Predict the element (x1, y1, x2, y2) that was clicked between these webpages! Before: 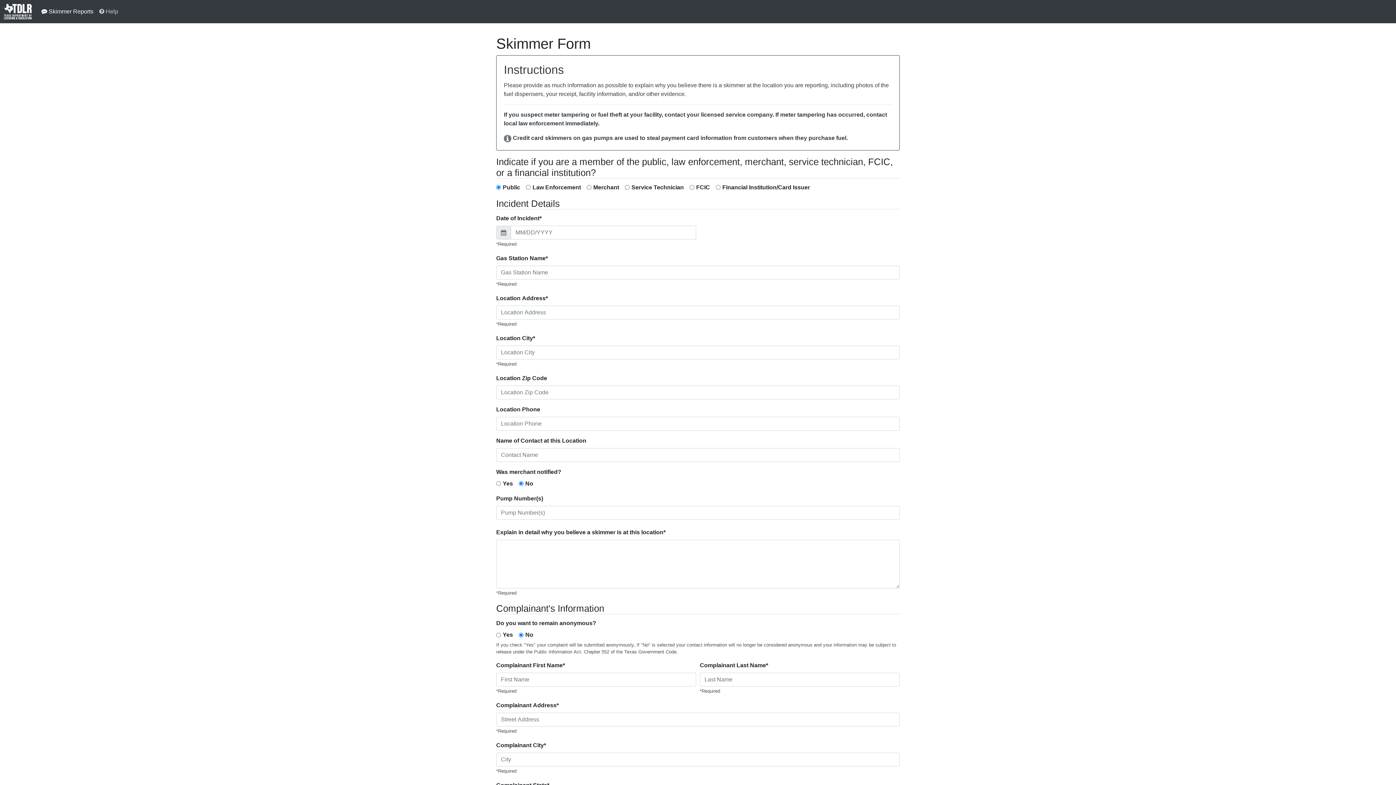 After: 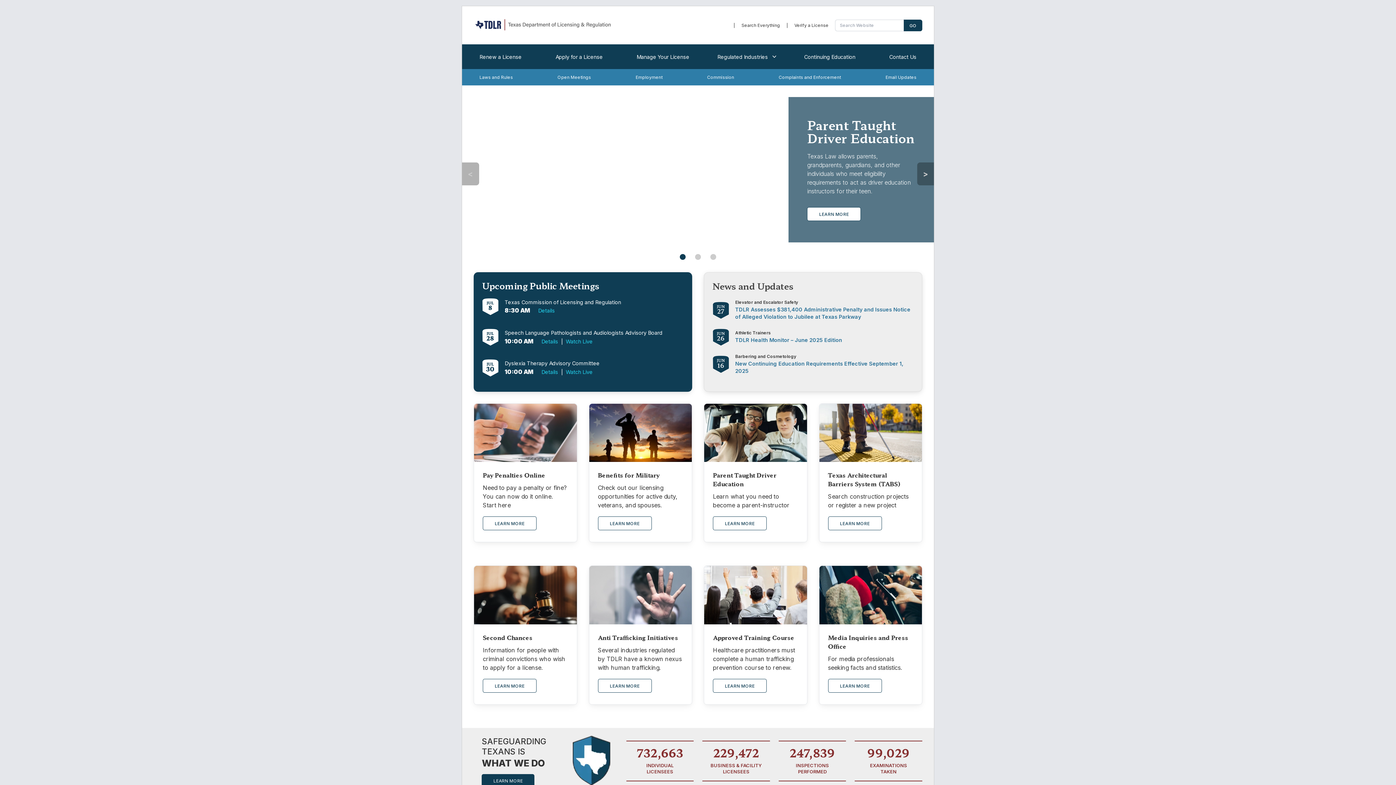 Action: label: TDLR Website bbox: (2, 2, 32, 20)